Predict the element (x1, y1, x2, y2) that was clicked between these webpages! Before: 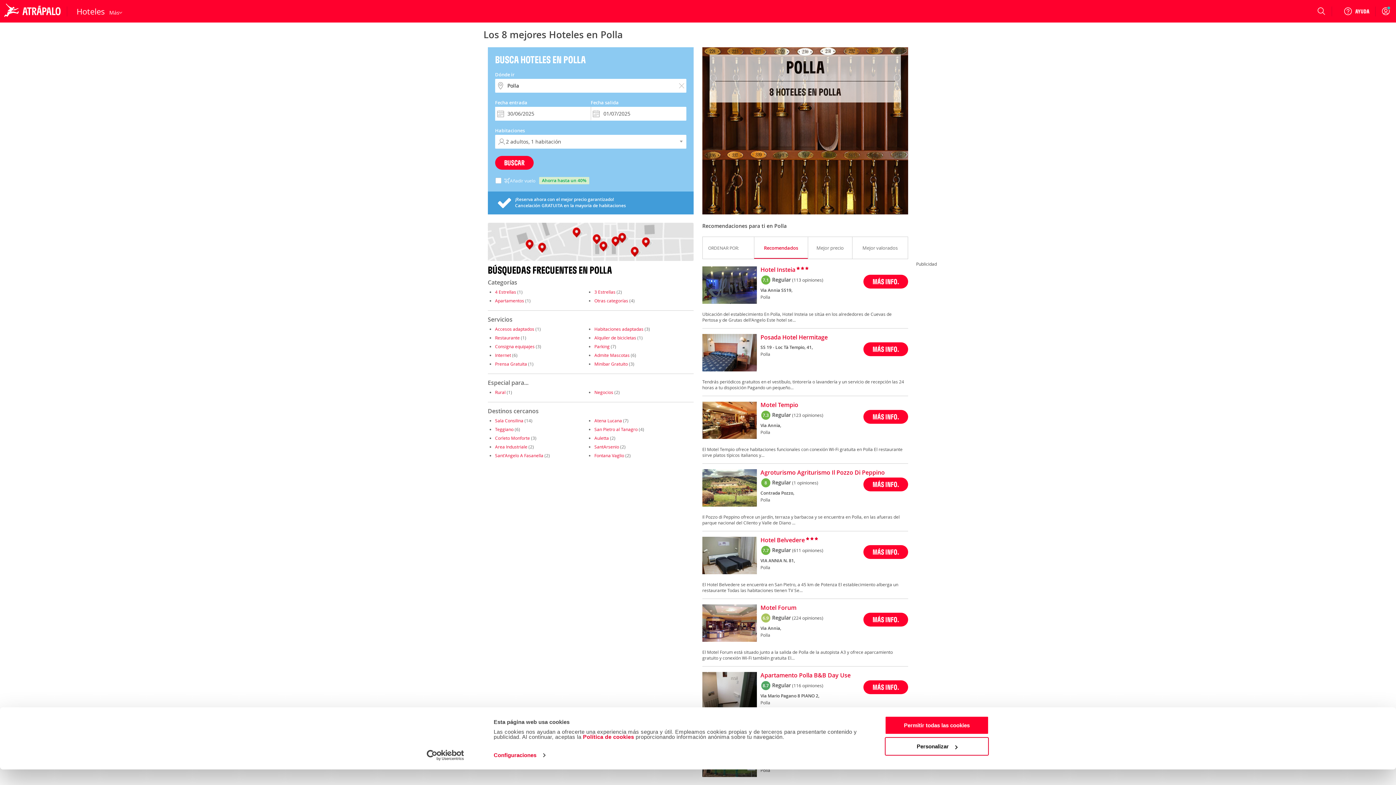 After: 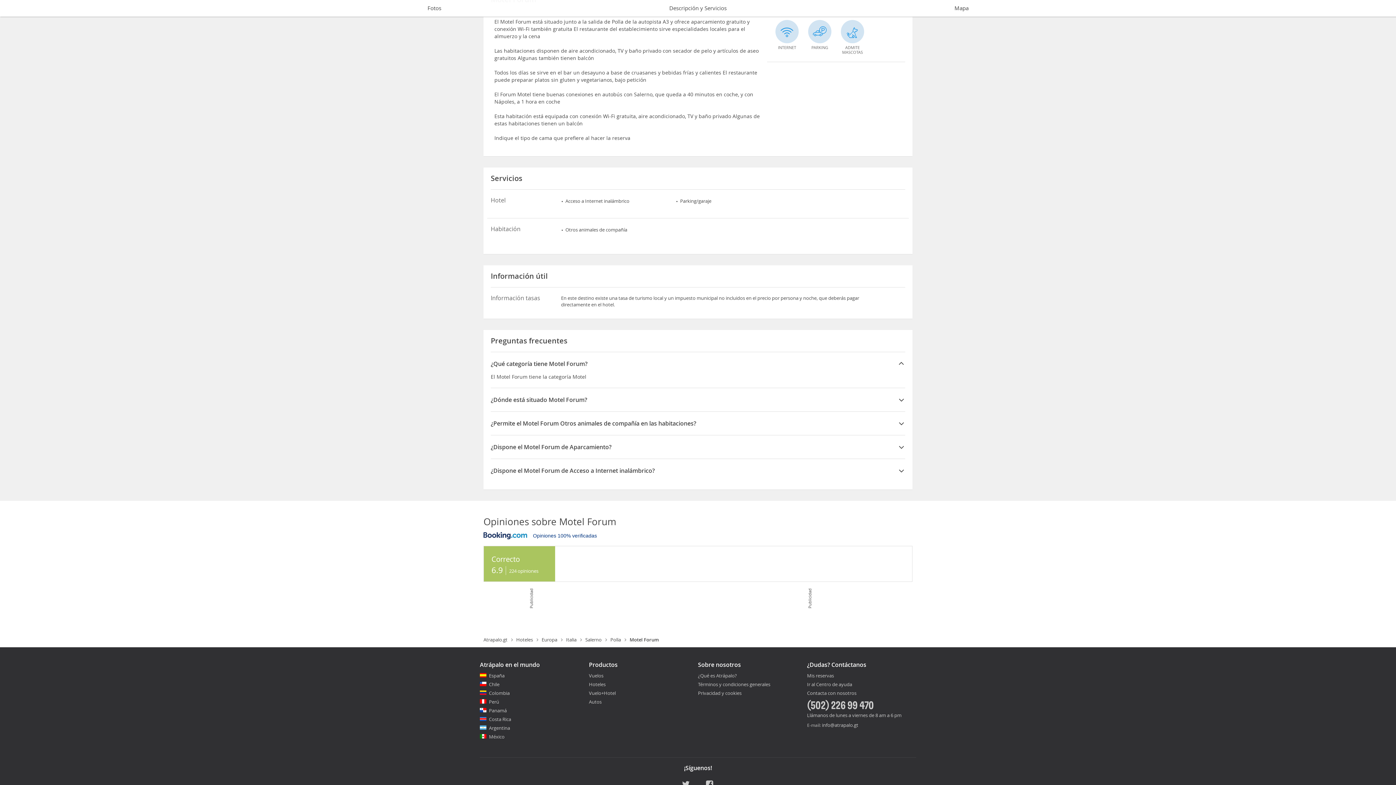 Action: label: (224 opiniones) bbox: (792, 615, 823, 621)